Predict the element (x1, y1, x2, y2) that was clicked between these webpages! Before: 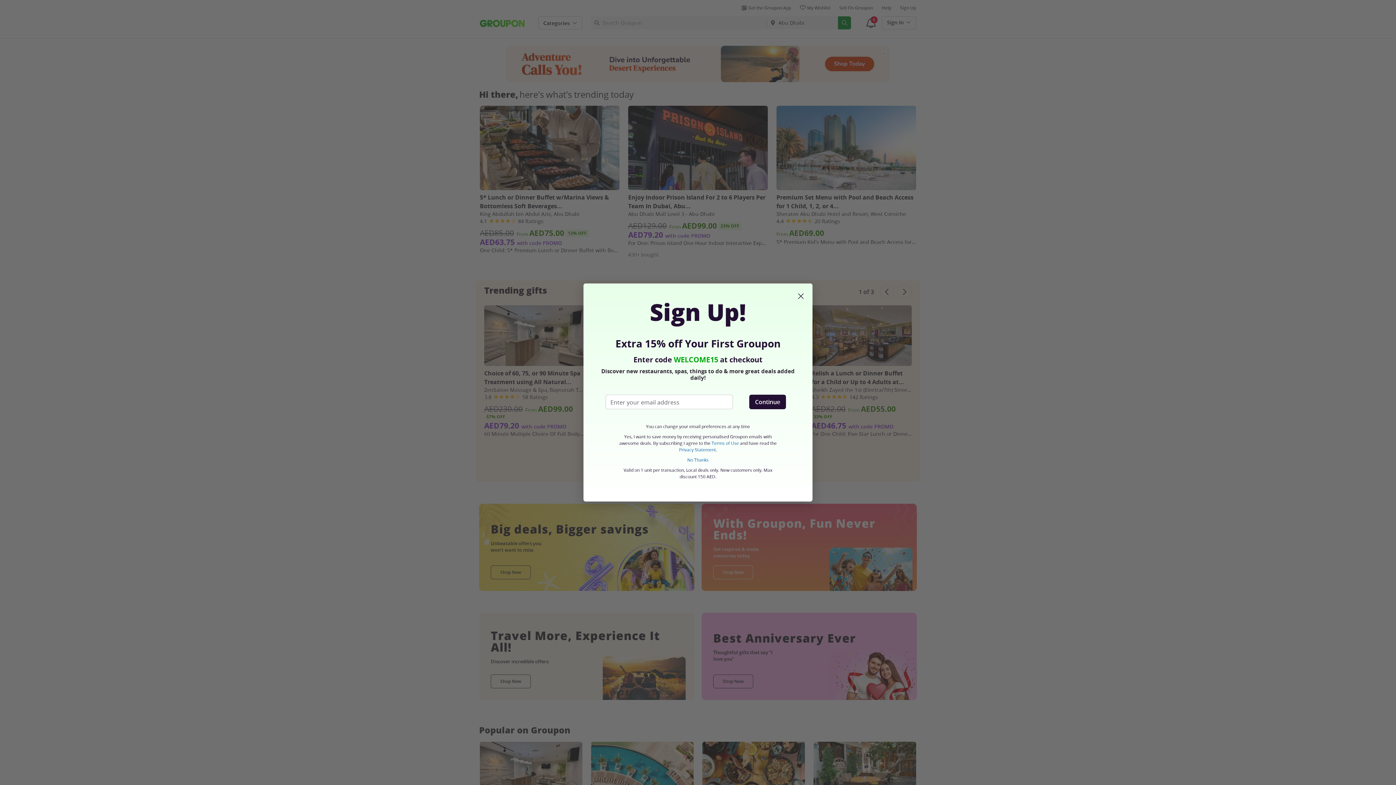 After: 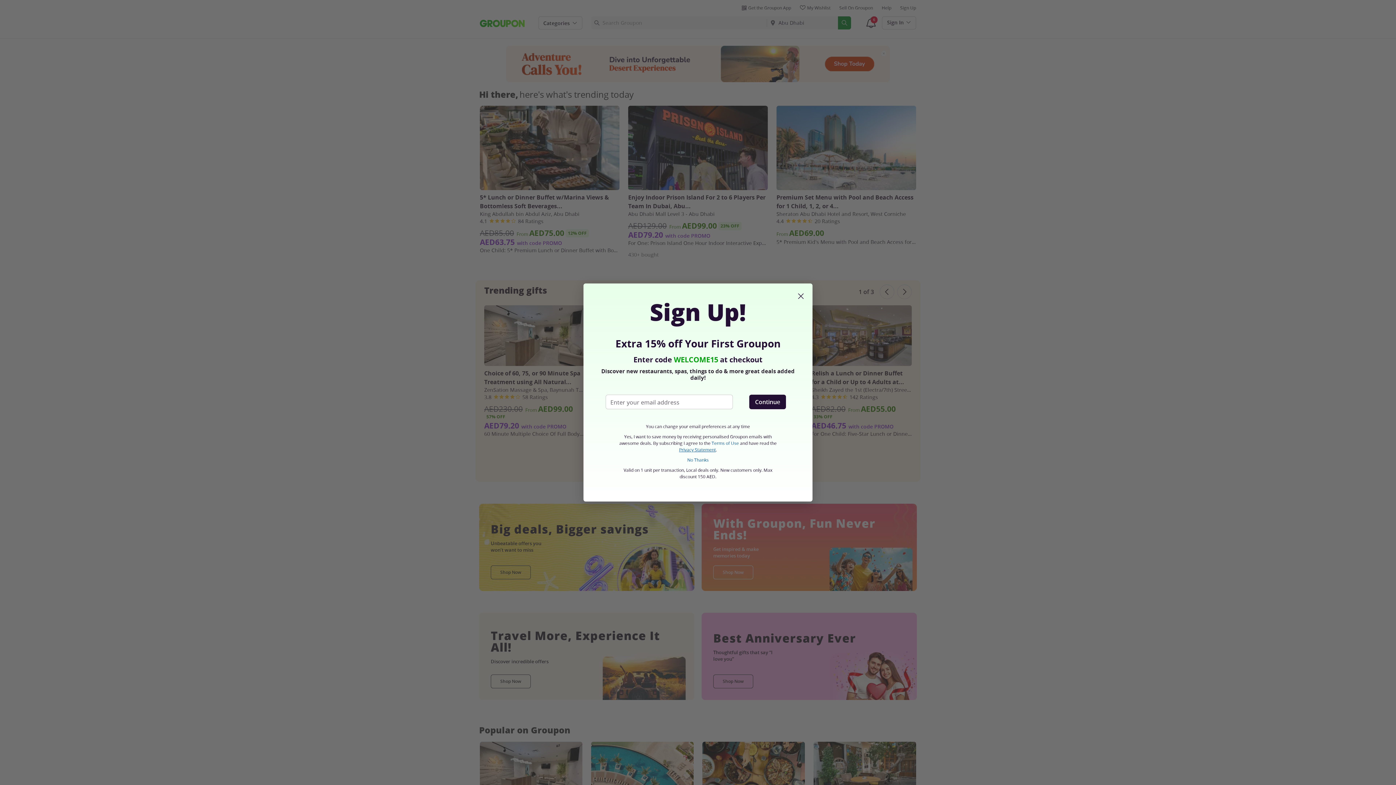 Action: bbox: (679, 446, 715, 452) label: Privacy Statement